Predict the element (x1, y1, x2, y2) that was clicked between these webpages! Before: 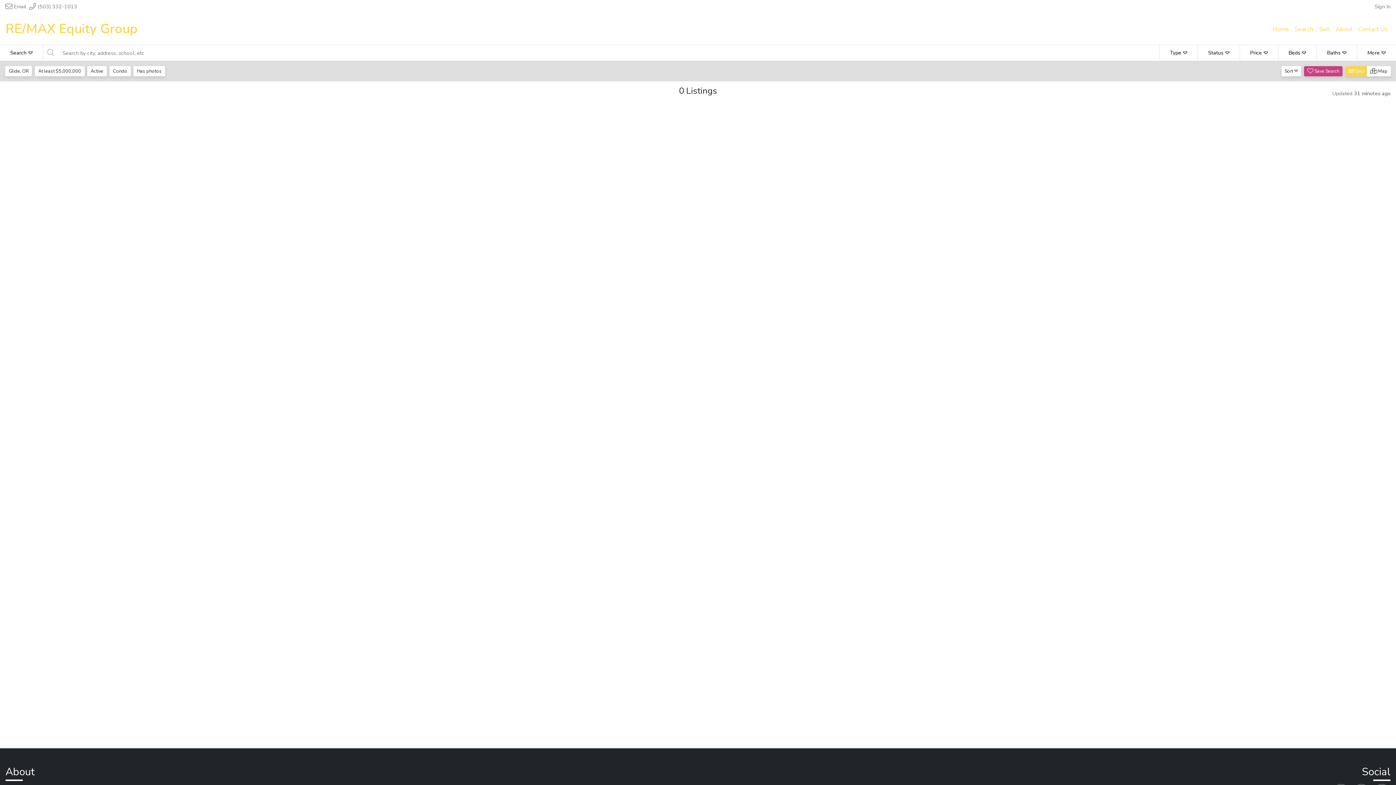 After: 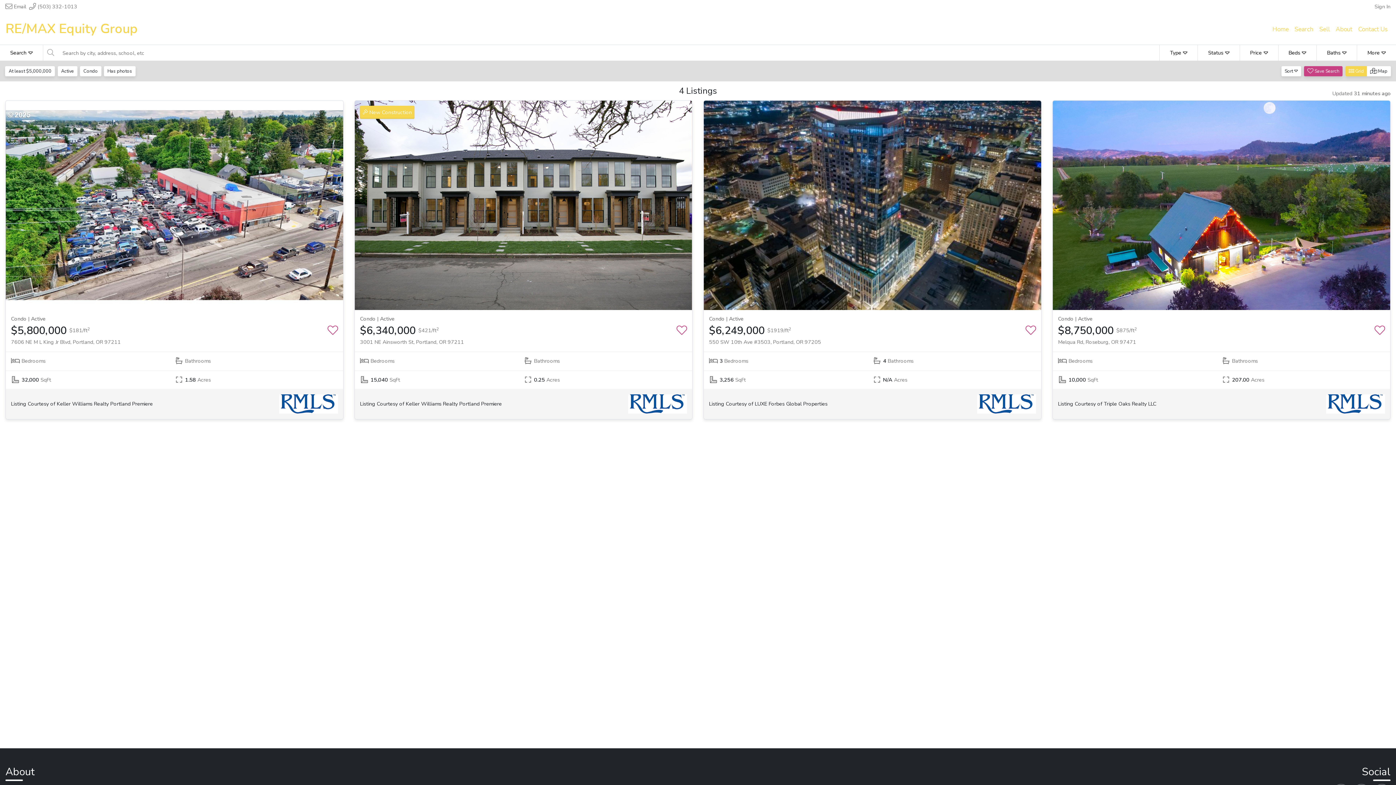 Action: bbox: (5, 66, 32, 76) label: Glide, OR